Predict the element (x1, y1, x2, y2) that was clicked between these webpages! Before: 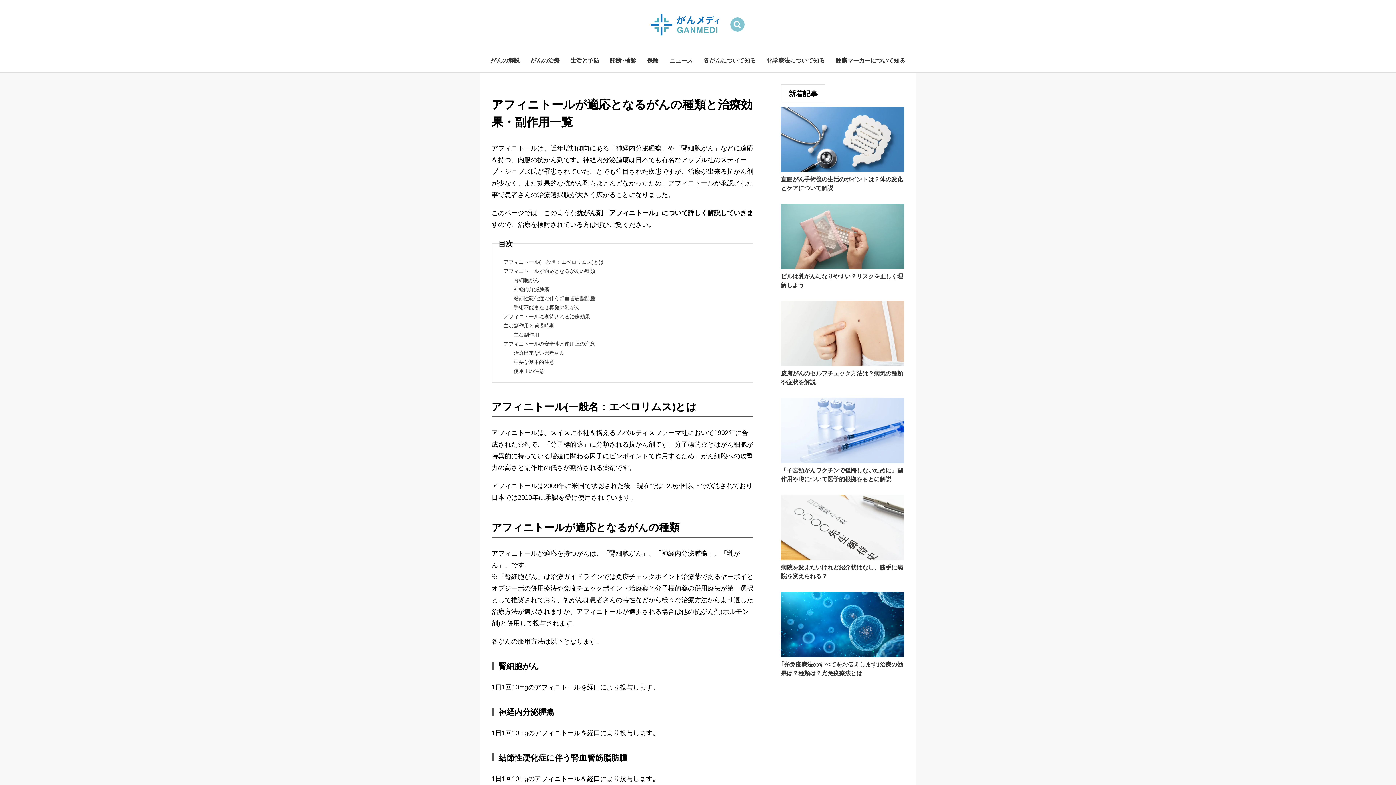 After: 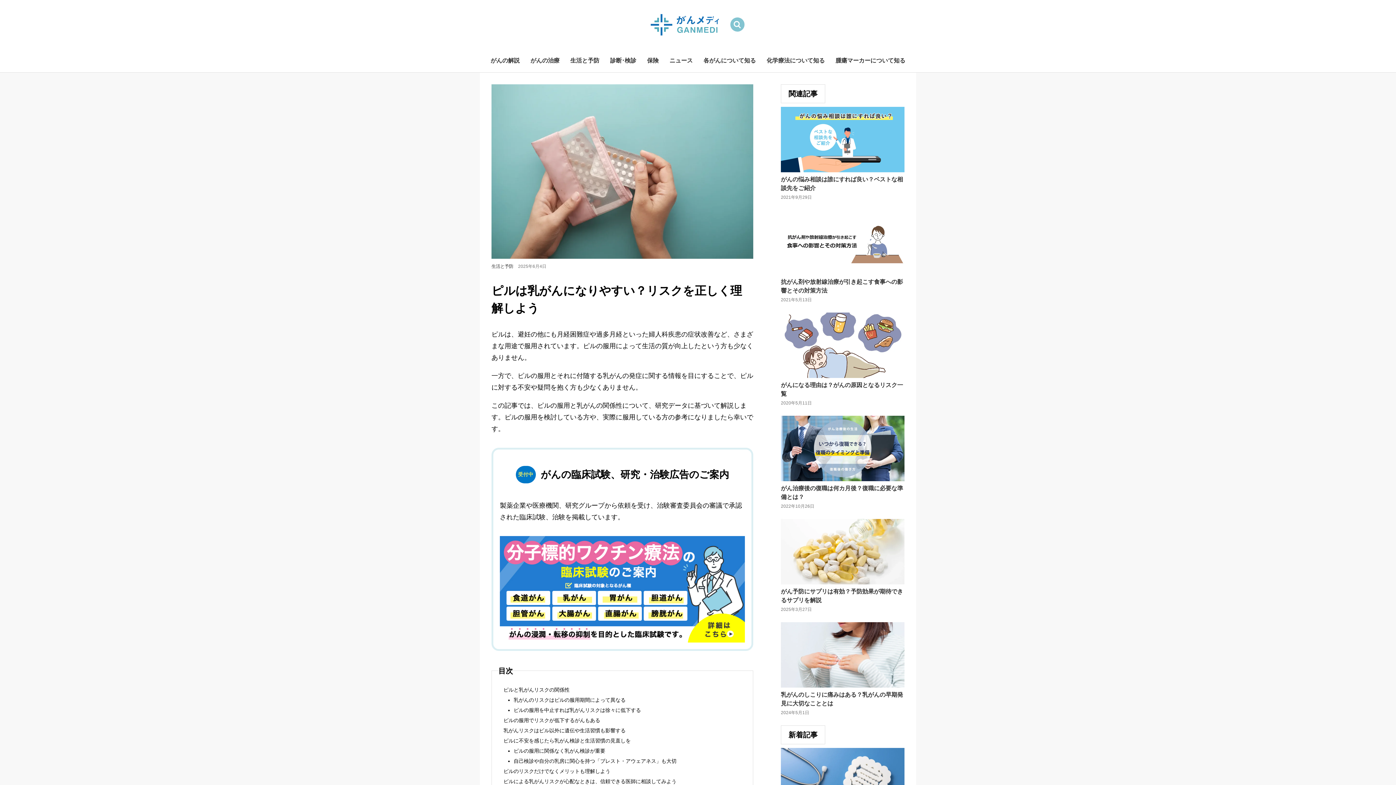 Action: bbox: (781, 204, 904, 289) label: ピルは乳がんになりやすい？リスクを正しく理解しよう